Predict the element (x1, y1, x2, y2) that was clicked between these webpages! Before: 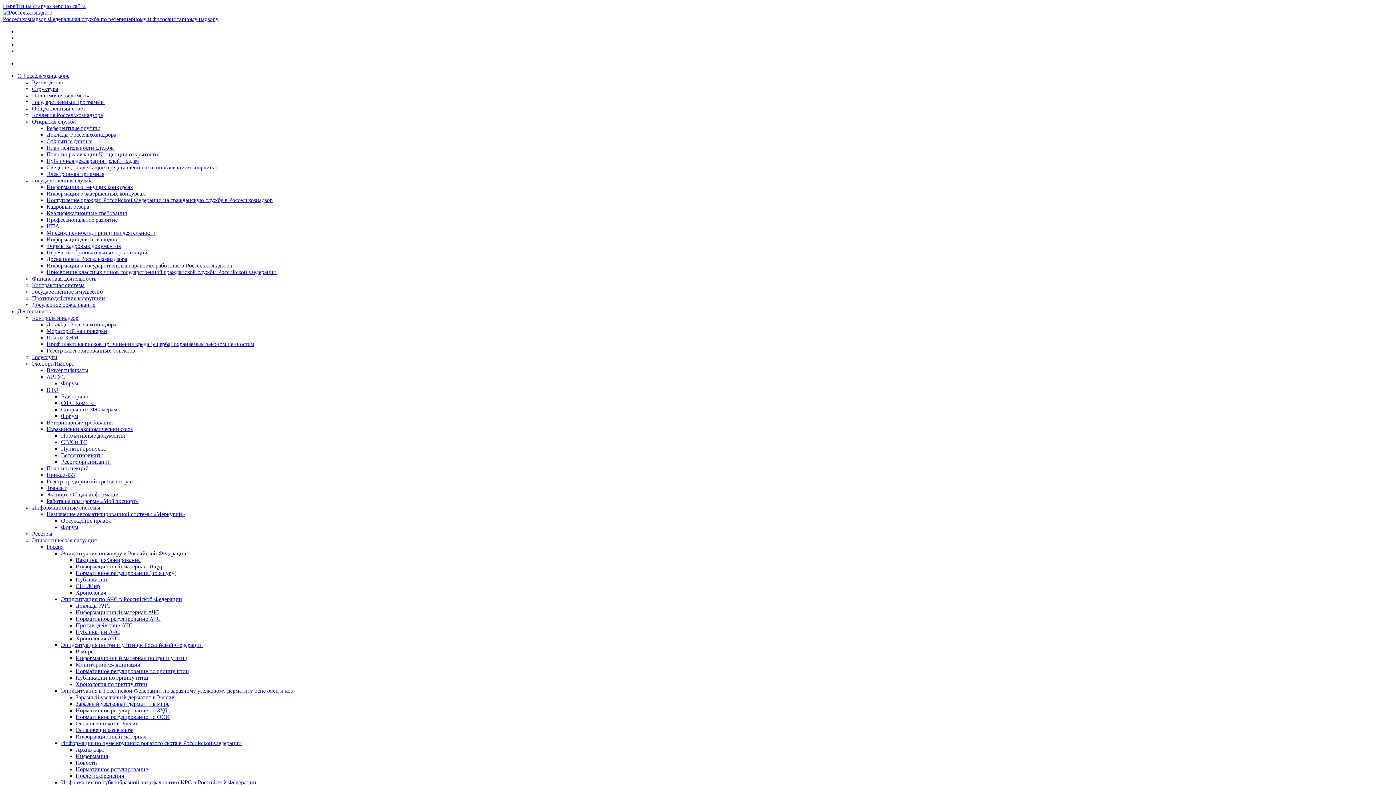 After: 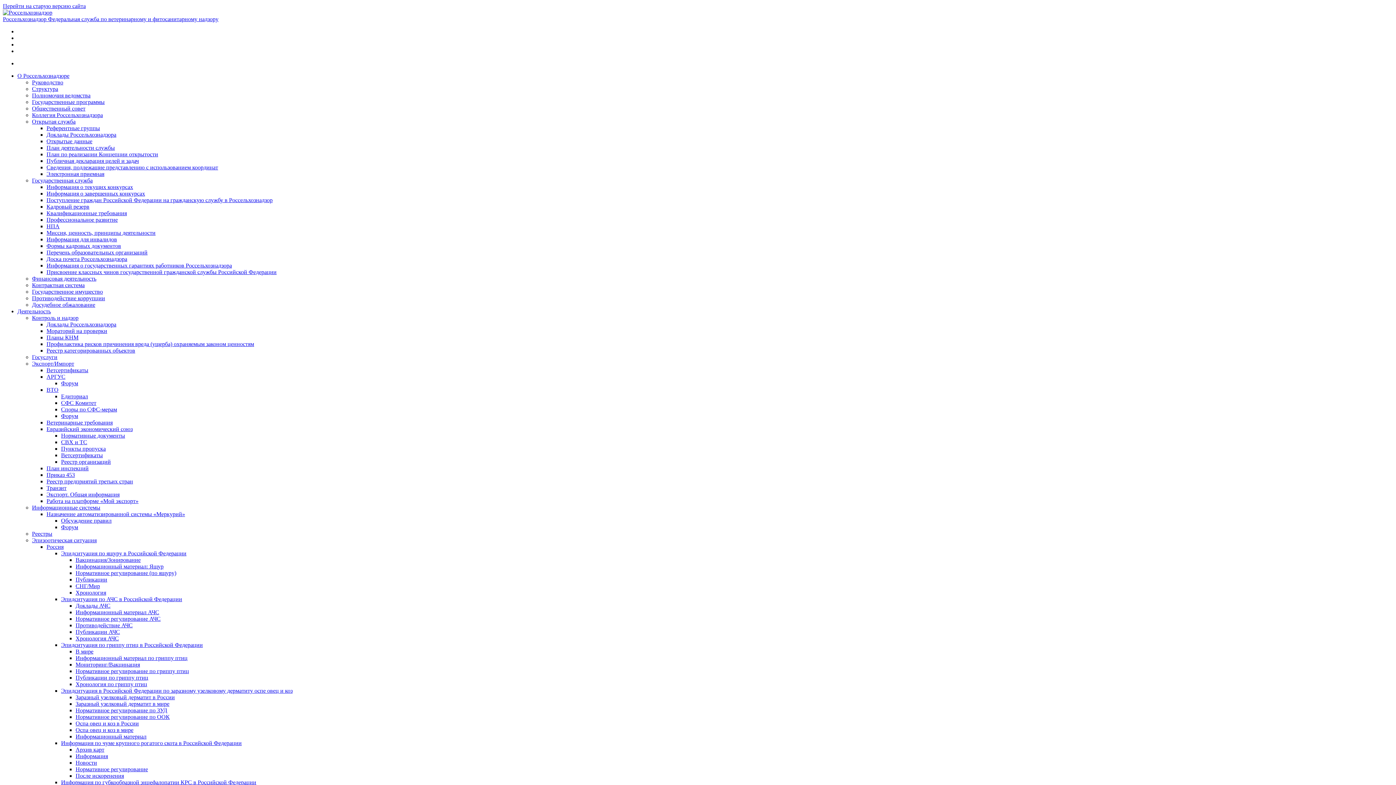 Action: bbox: (46, 426, 132, 432) label: Евразийский экономический союз